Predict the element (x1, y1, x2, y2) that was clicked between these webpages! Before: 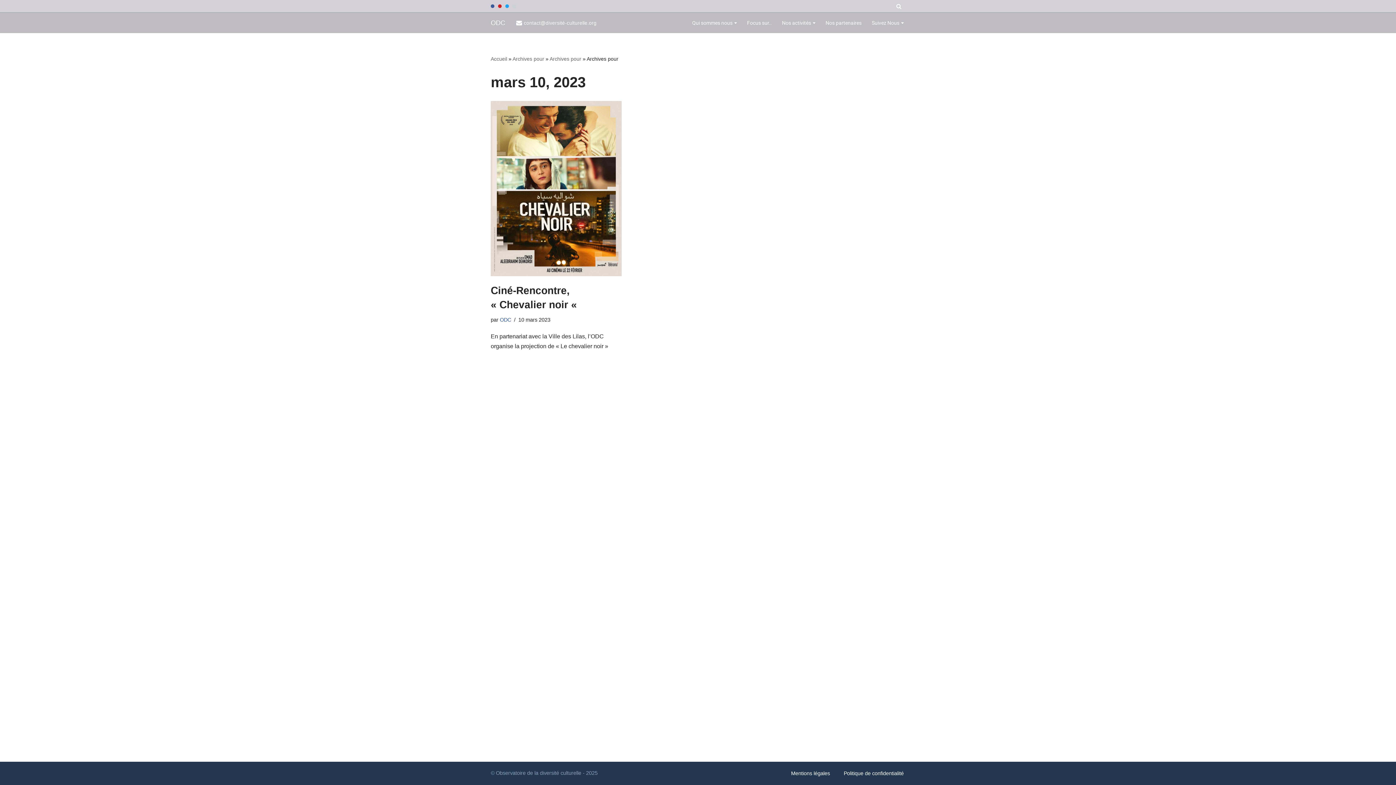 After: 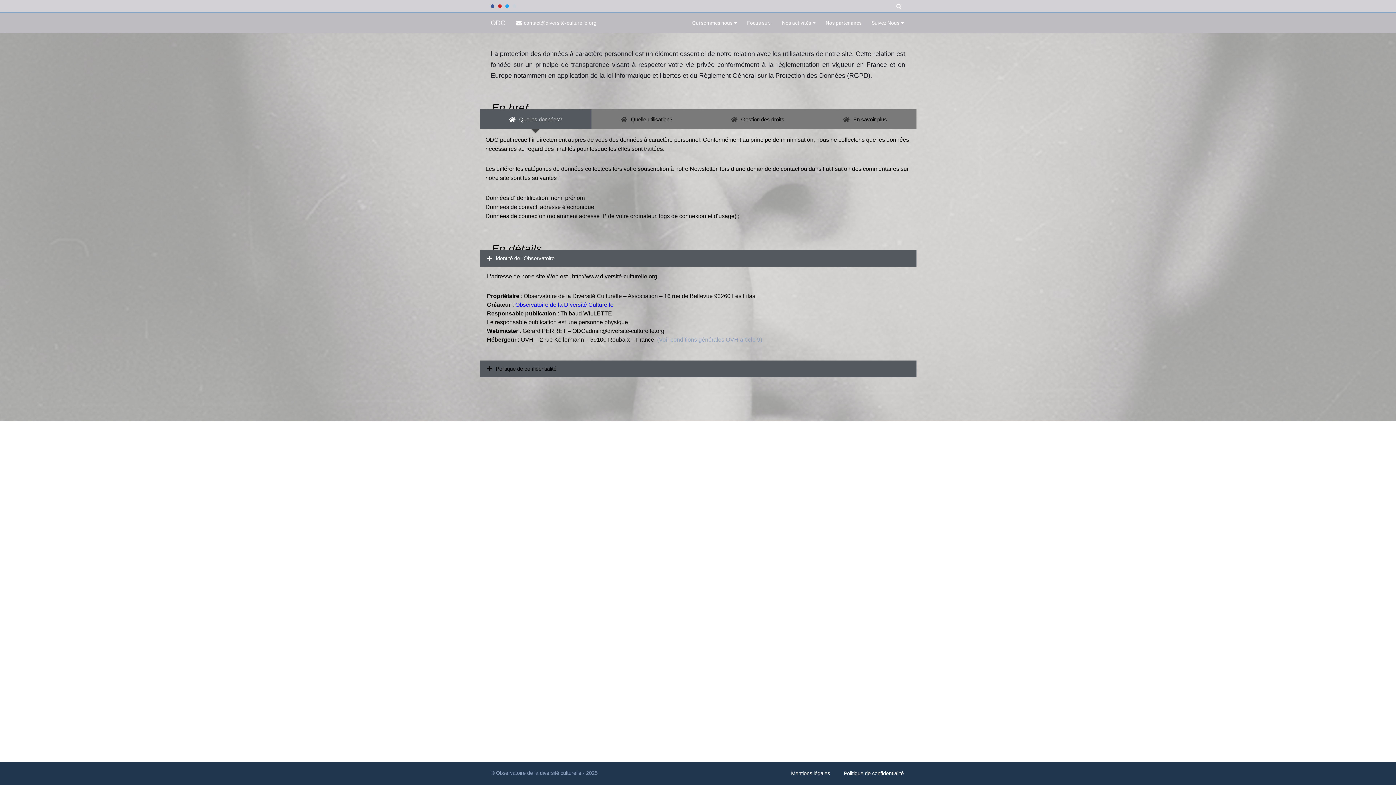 Action: label: Politique de confidentialité bbox: (844, 769, 904, 778)